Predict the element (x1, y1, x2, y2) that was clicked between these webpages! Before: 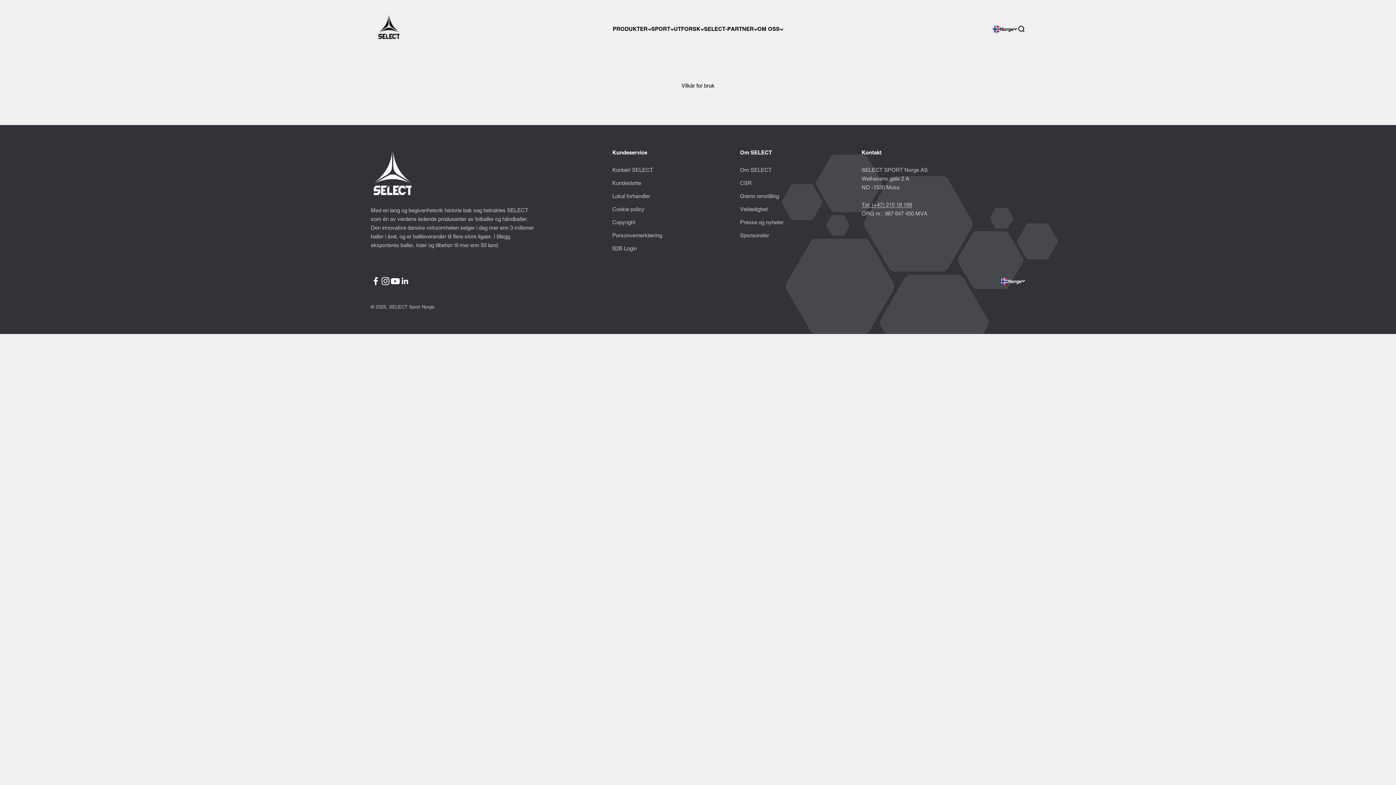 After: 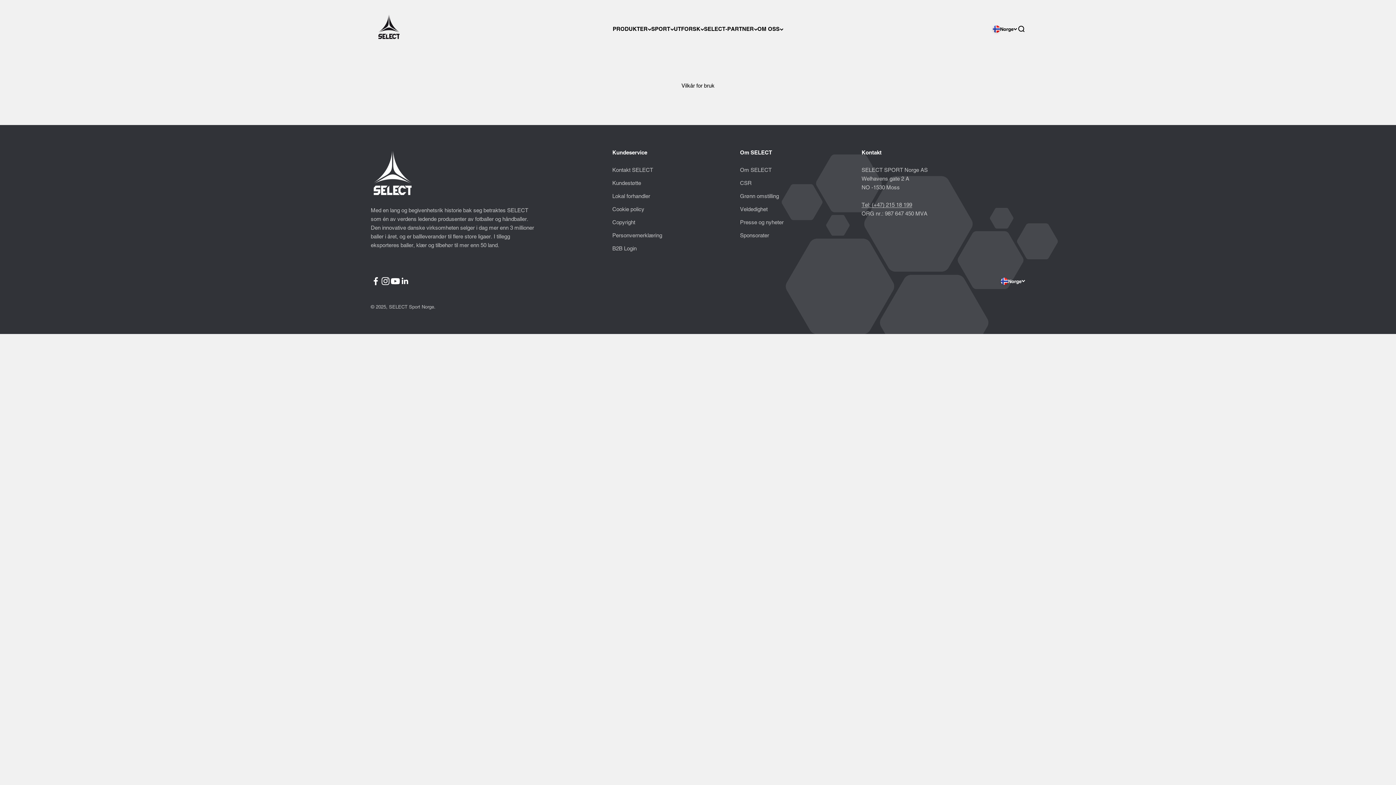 Action: label: Tel: (+47) 215 18 199
 bbox: (861, 201, 912, 208)